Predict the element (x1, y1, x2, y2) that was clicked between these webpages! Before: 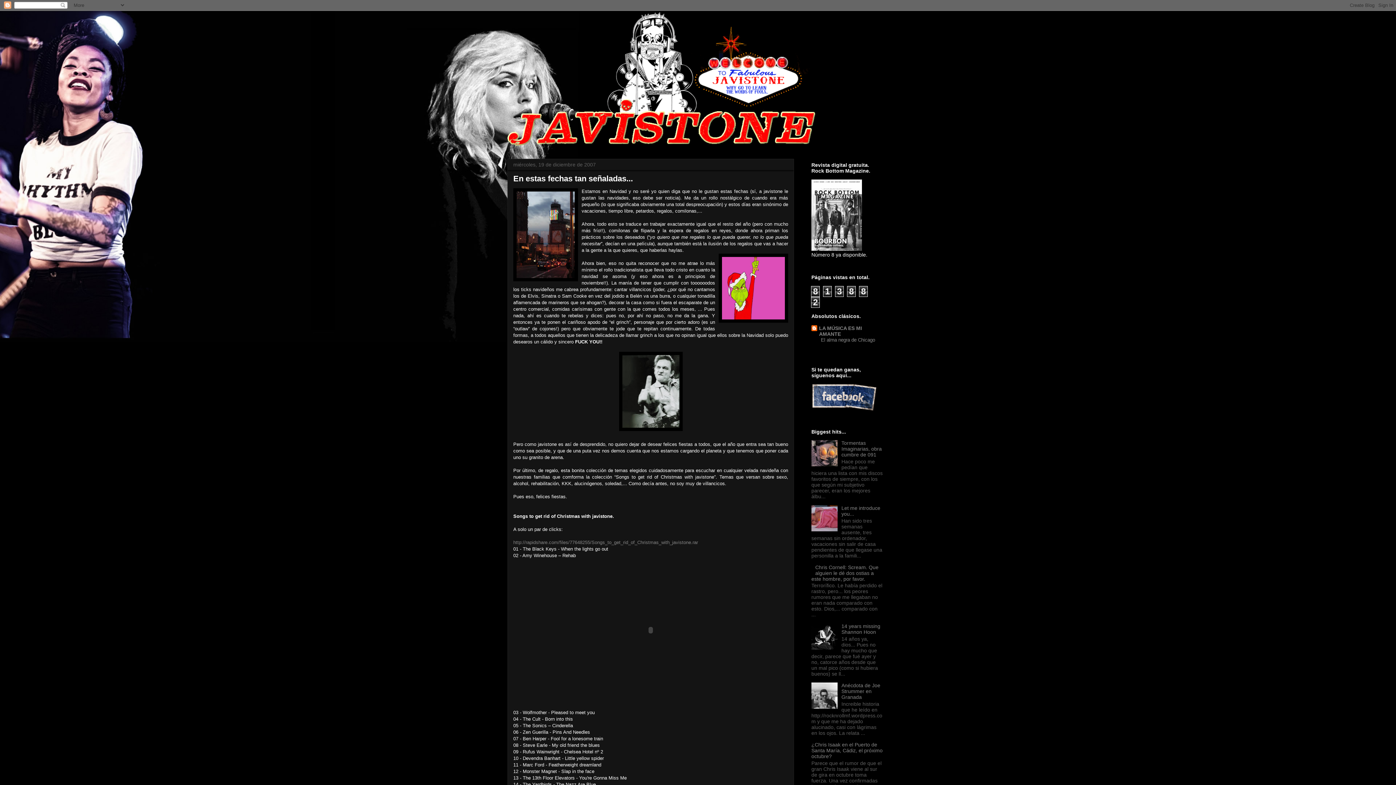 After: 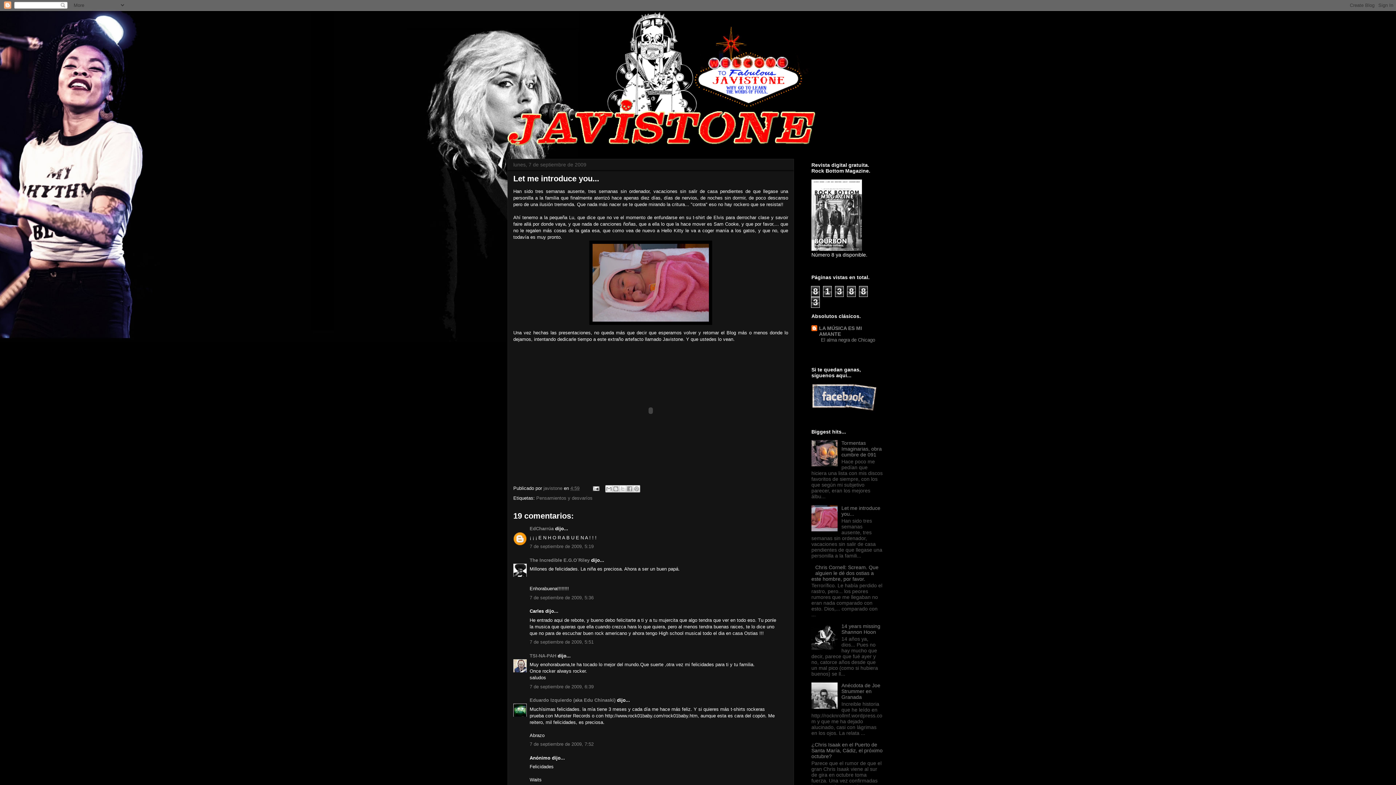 Action: label: Let me introduce you... bbox: (841, 505, 880, 517)